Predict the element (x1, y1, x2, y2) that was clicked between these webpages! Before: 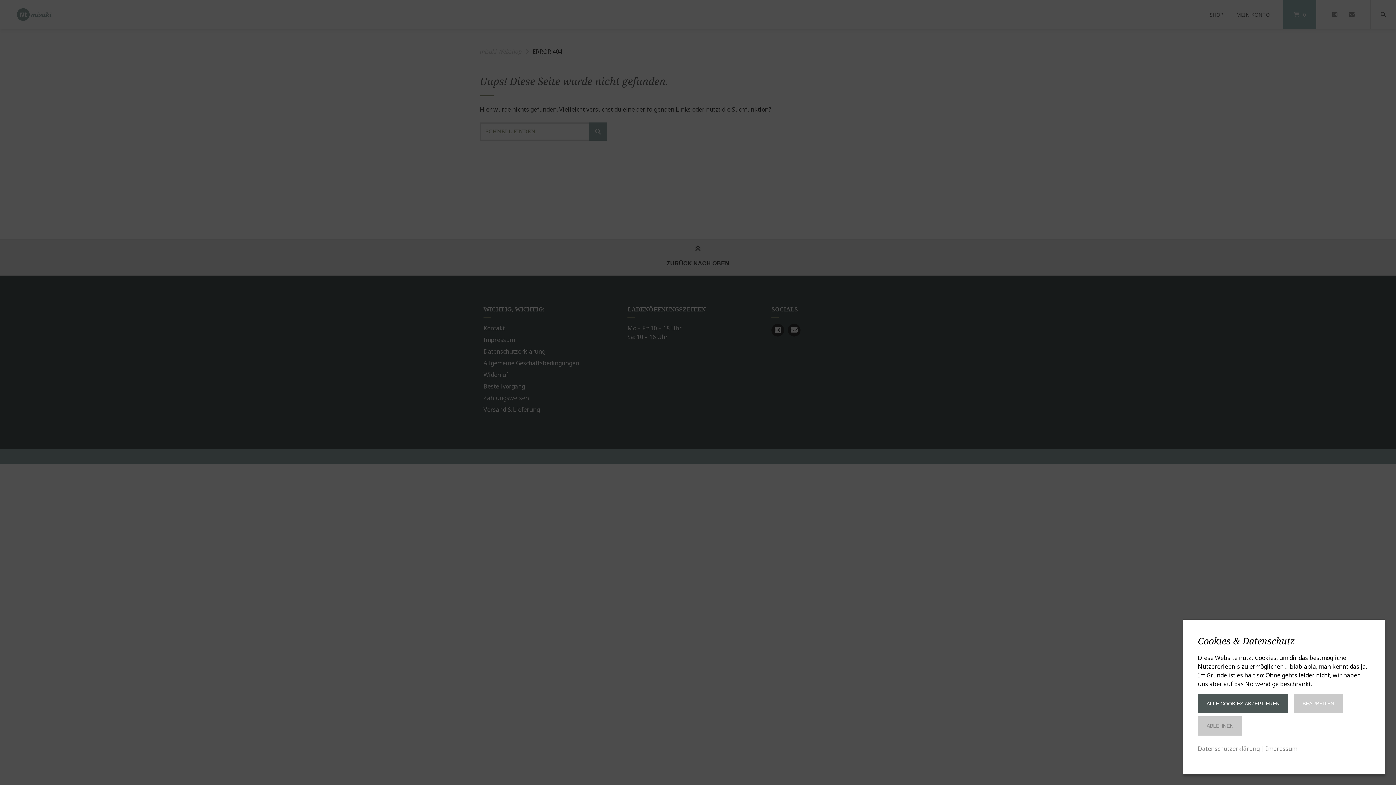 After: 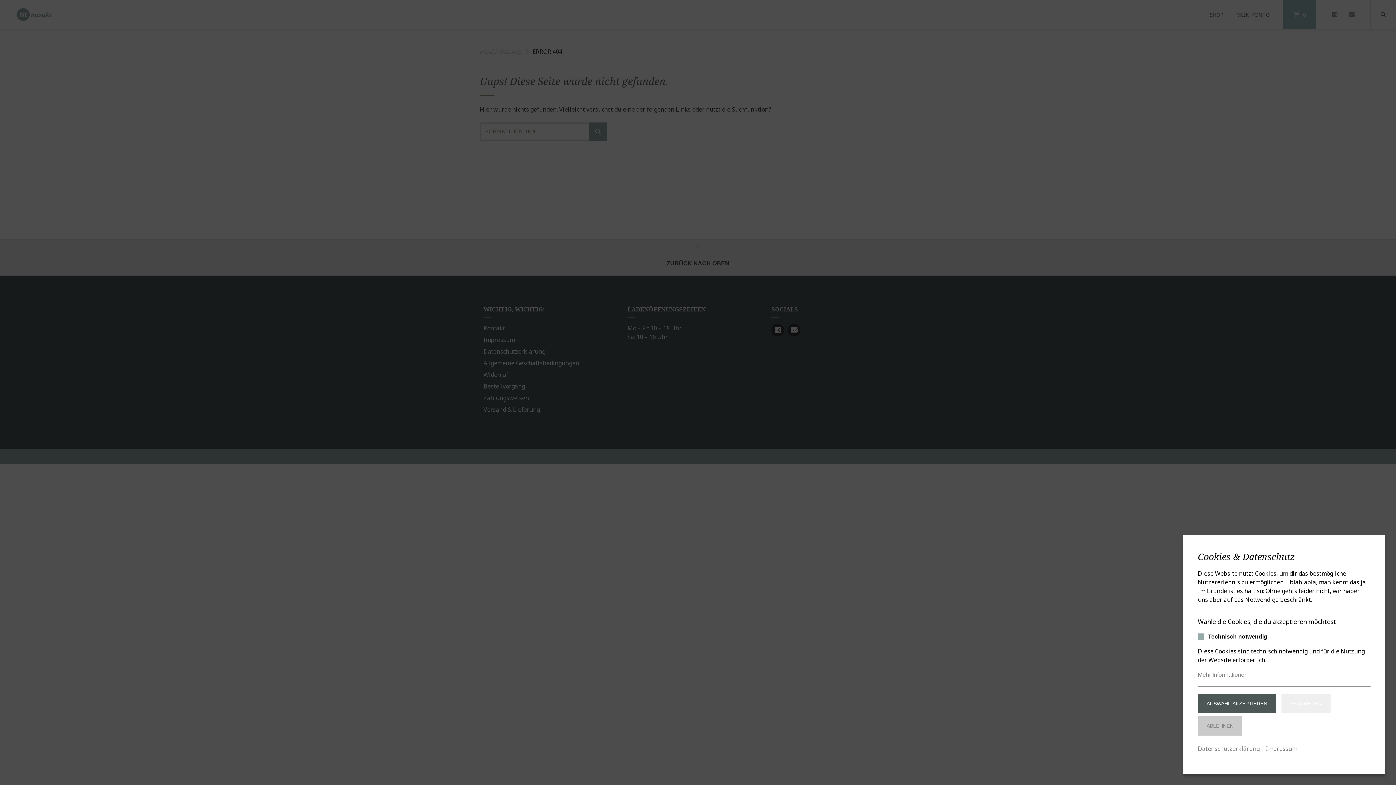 Action: bbox: (1294, 694, 1343, 713) label: BEARBEITEN